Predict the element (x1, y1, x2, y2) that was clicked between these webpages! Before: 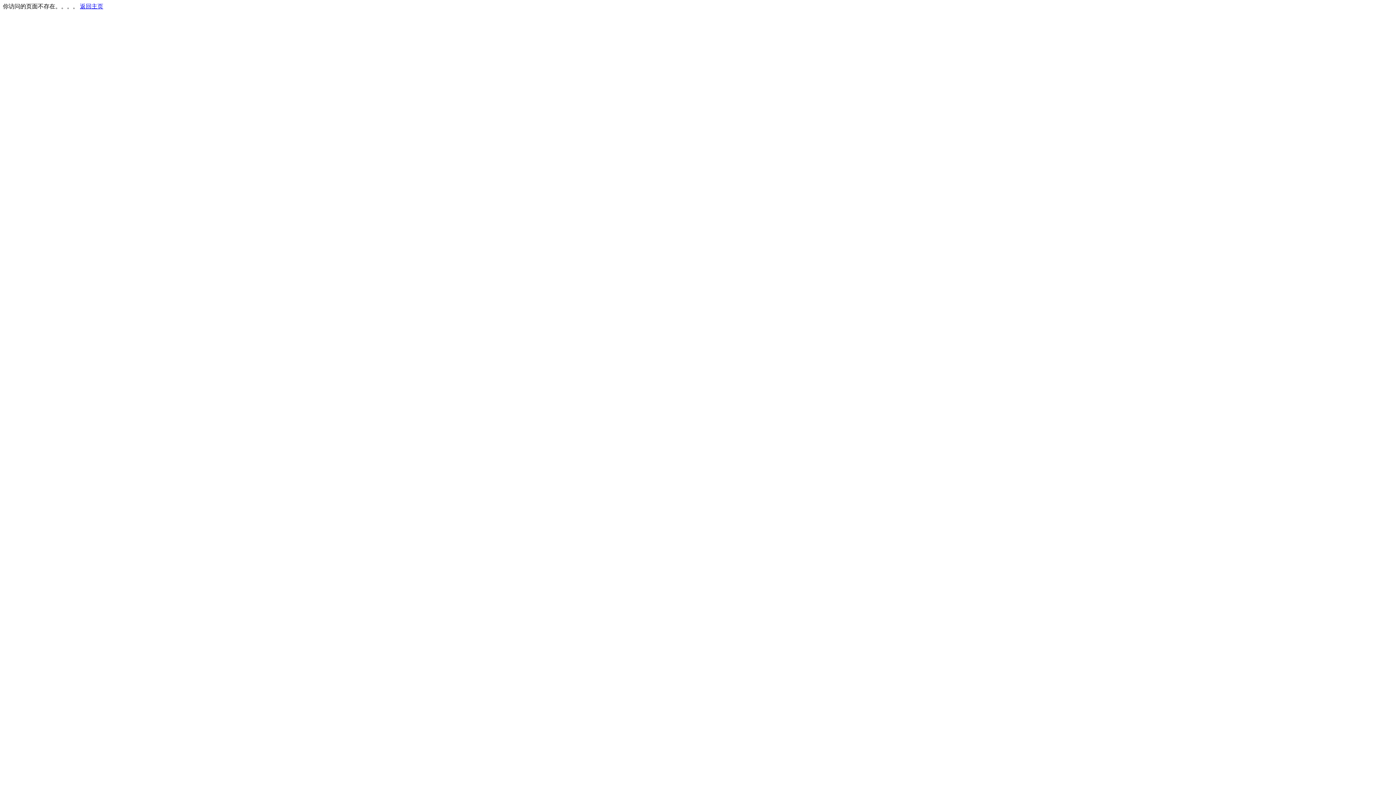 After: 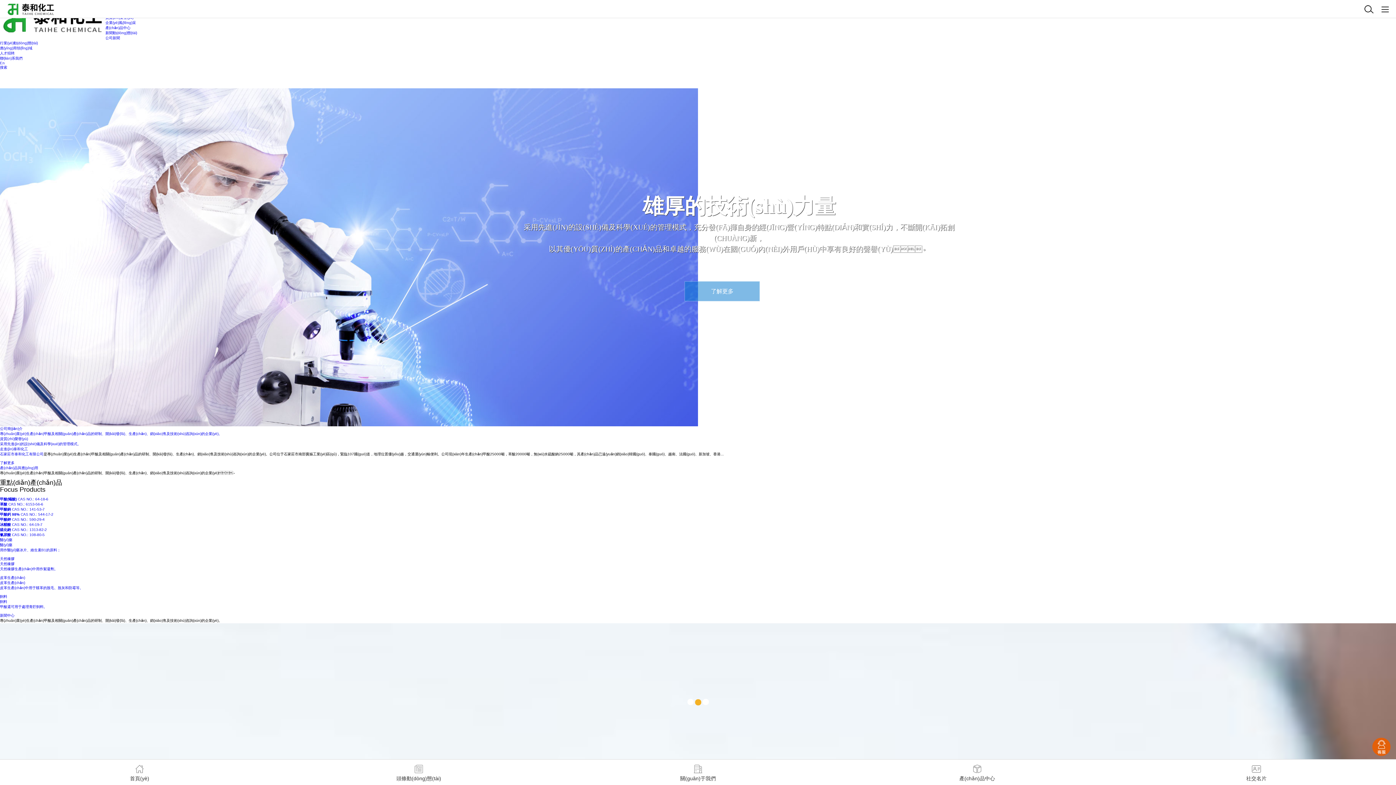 Action: label: 返回主页 bbox: (80, 3, 103, 9)